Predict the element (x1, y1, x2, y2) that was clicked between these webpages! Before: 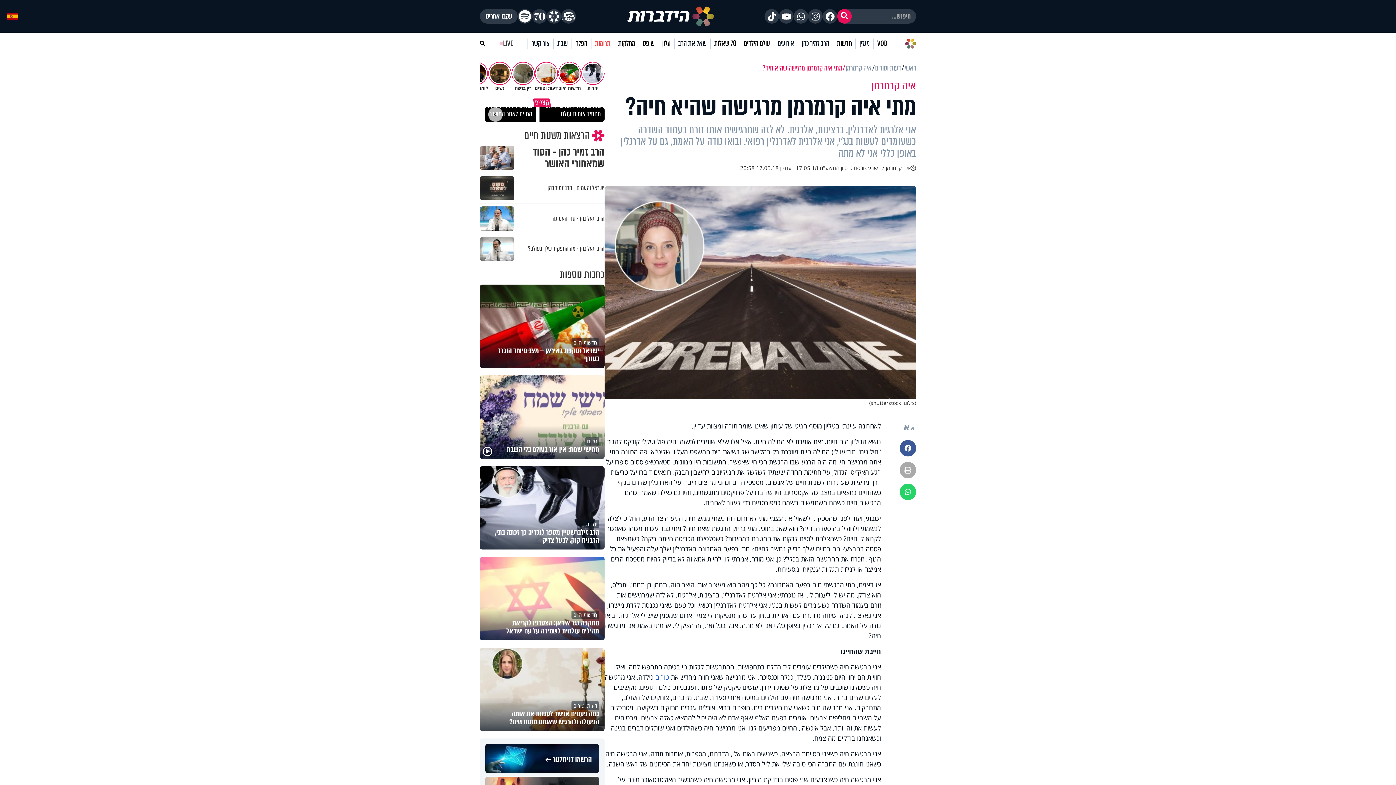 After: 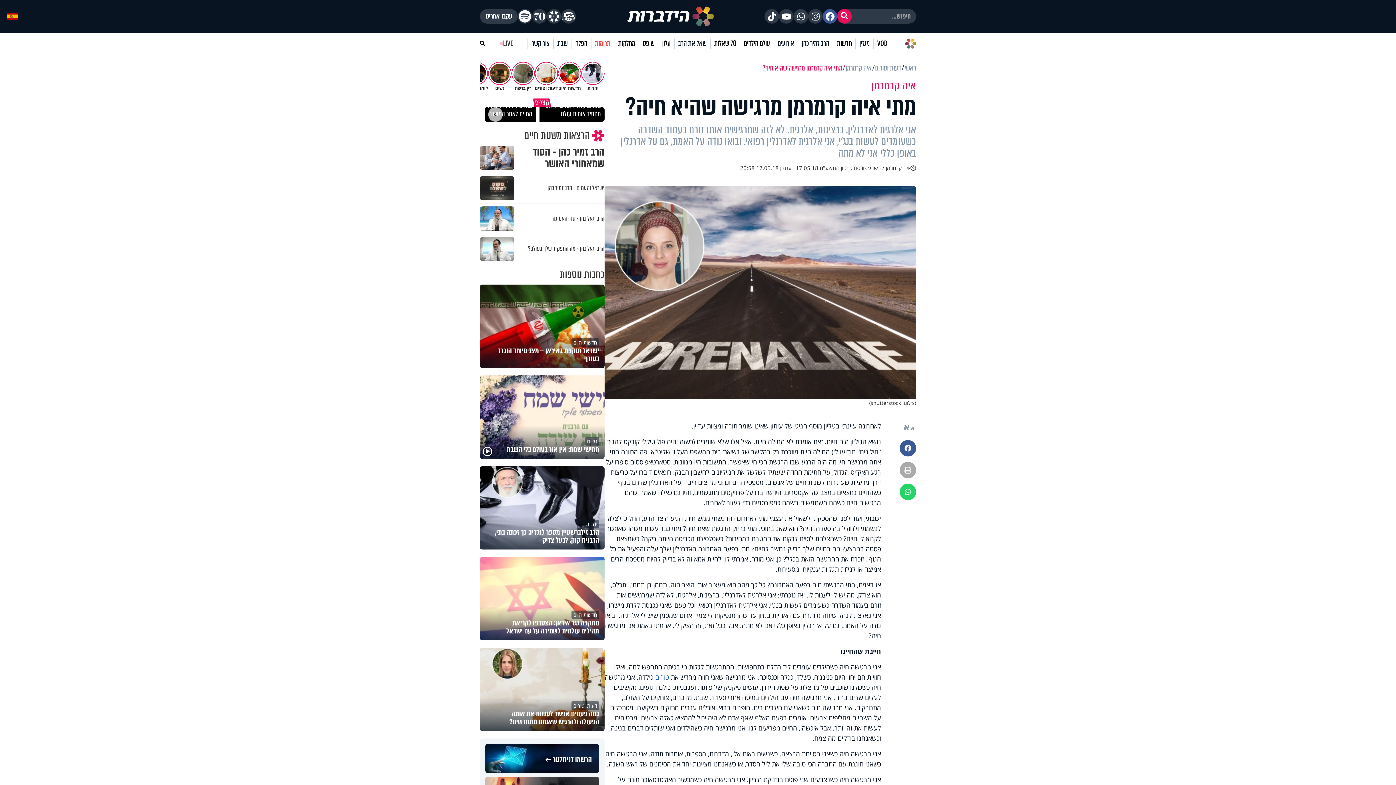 Action: bbox: (822, 9, 837, 23)